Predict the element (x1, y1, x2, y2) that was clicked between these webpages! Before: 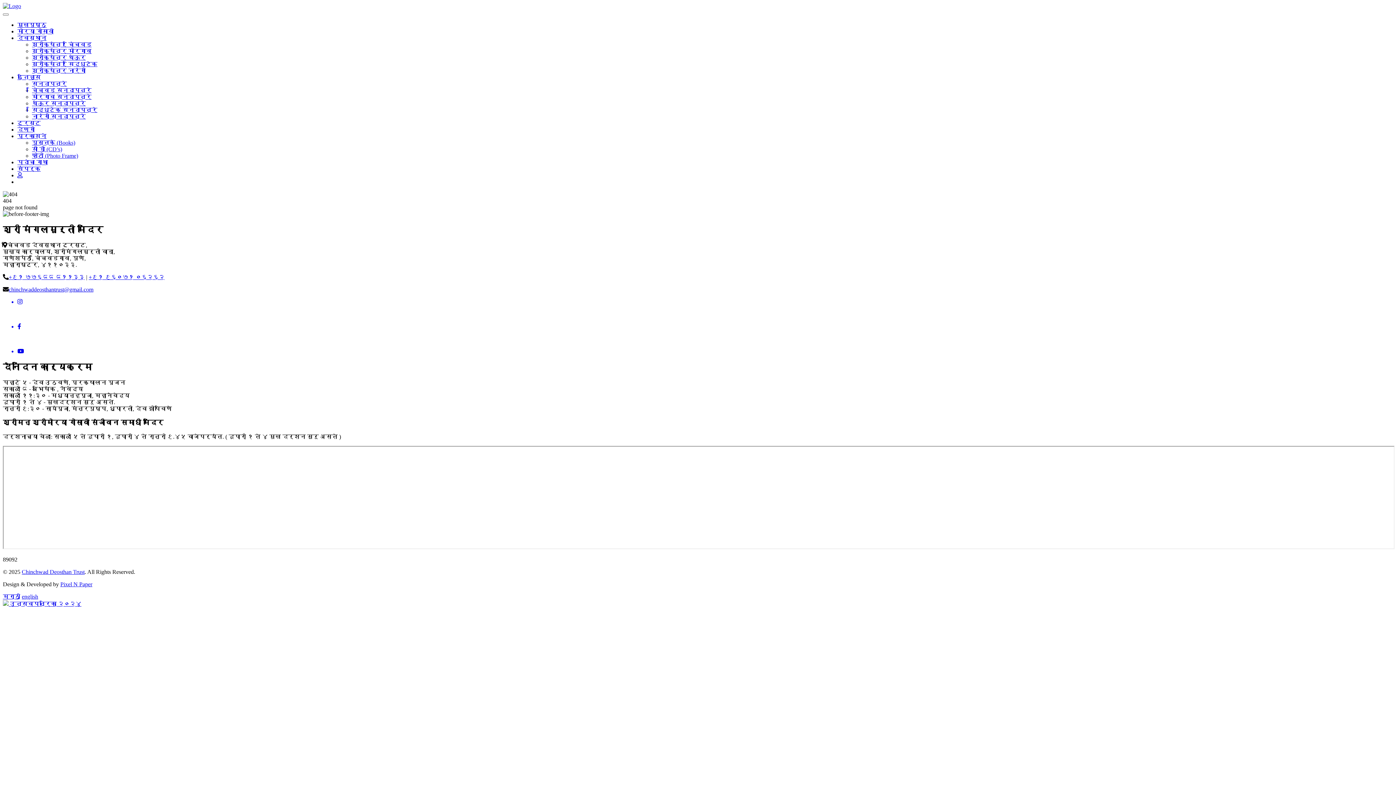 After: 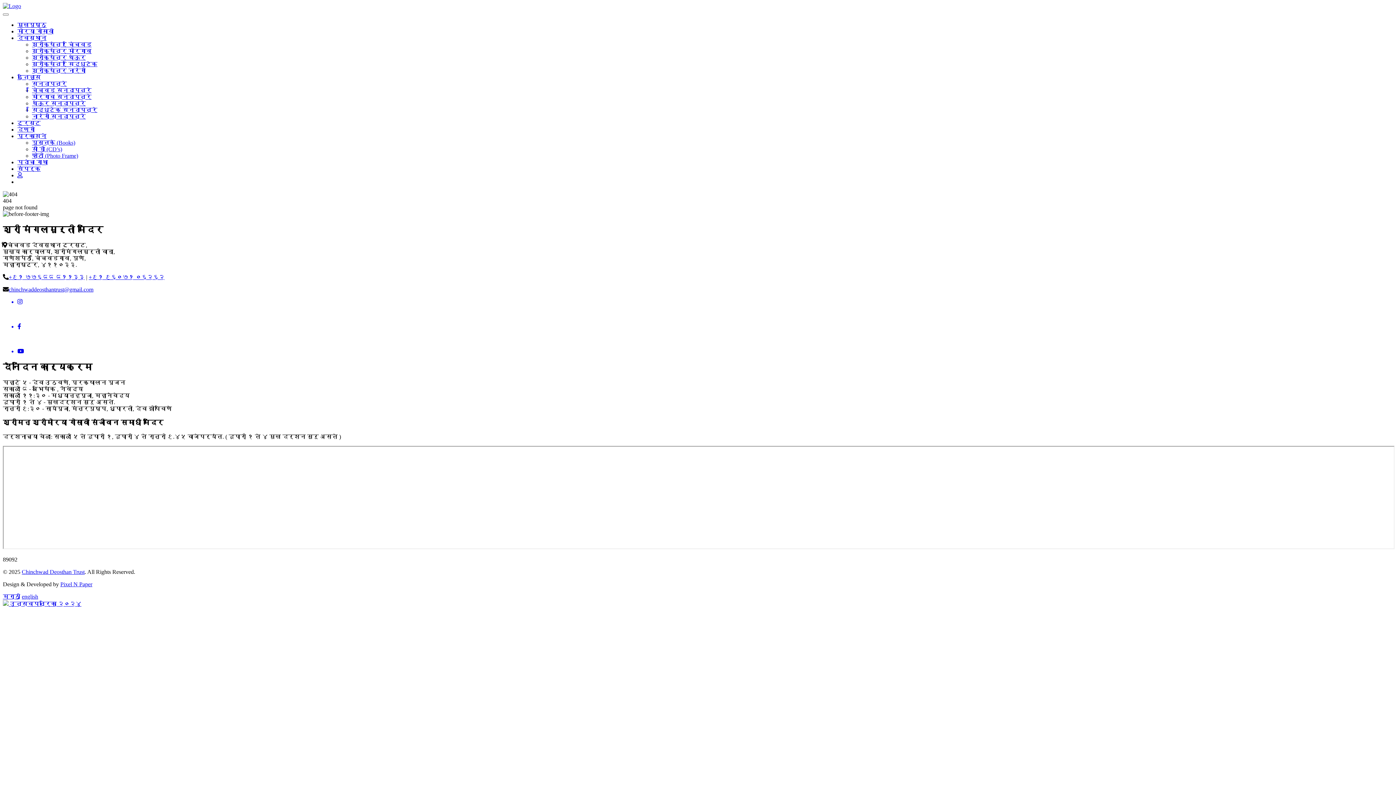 Action: label: +९१ ९६०७१ ०६२६२ bbox: (88, 274, 164, 280)